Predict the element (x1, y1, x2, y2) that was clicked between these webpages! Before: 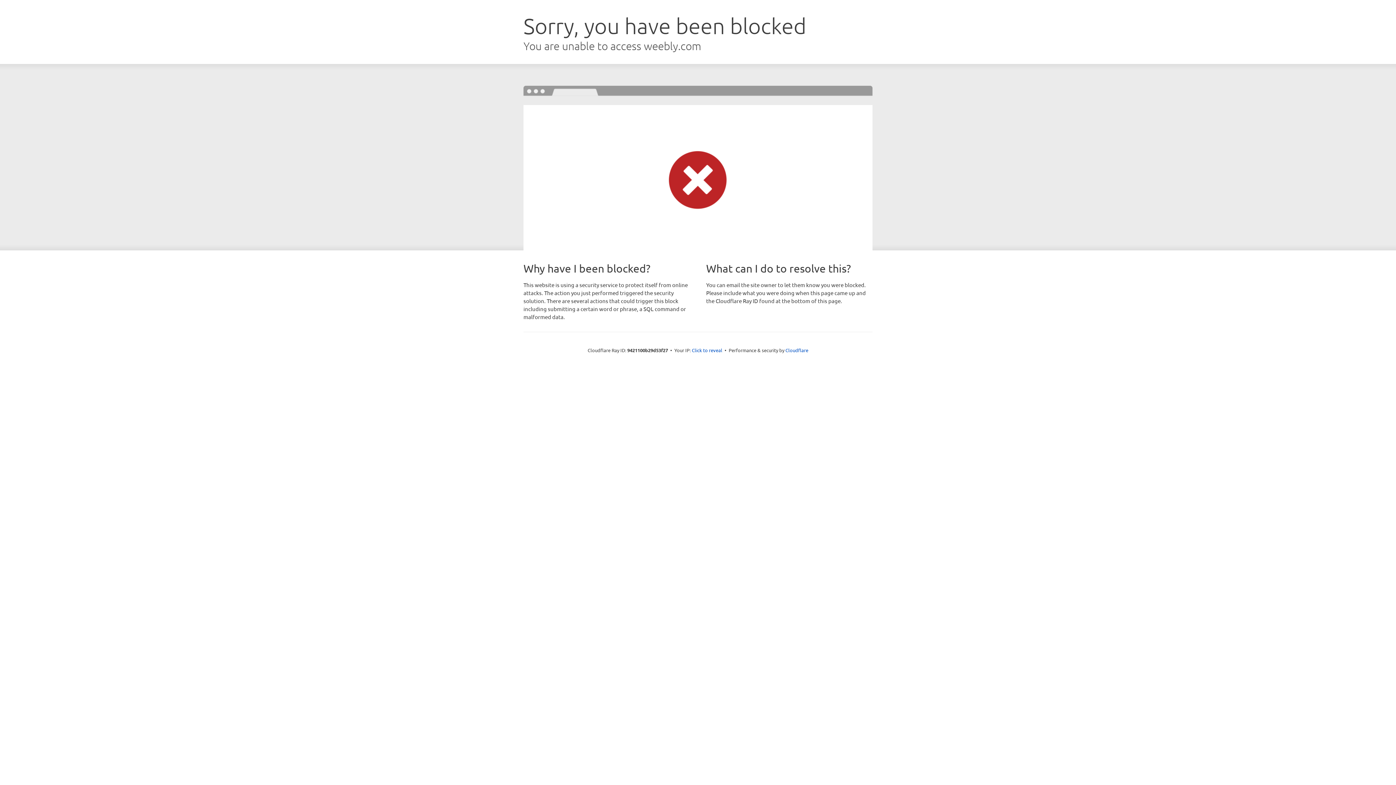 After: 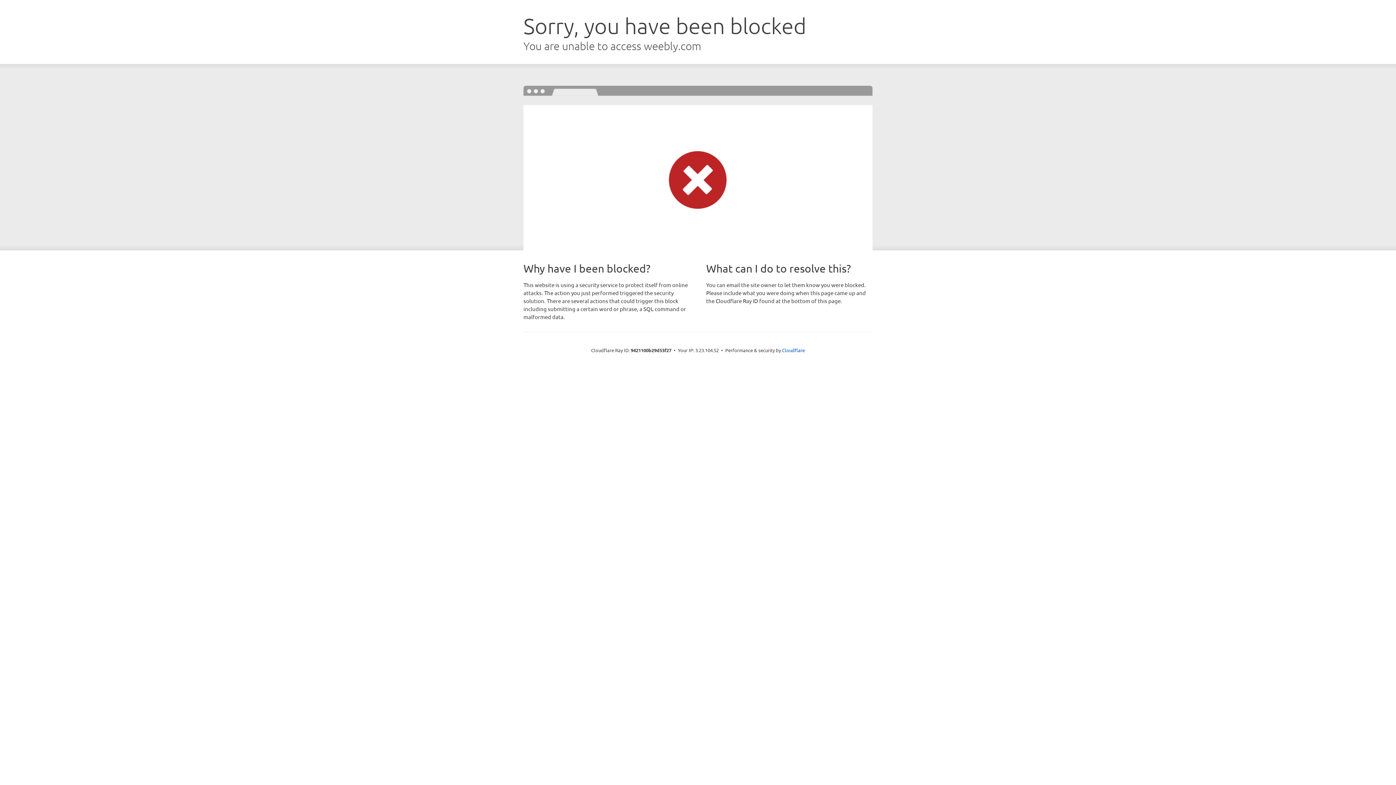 Action: label: Click to reveal bbox: (692, 346, 722, 353)